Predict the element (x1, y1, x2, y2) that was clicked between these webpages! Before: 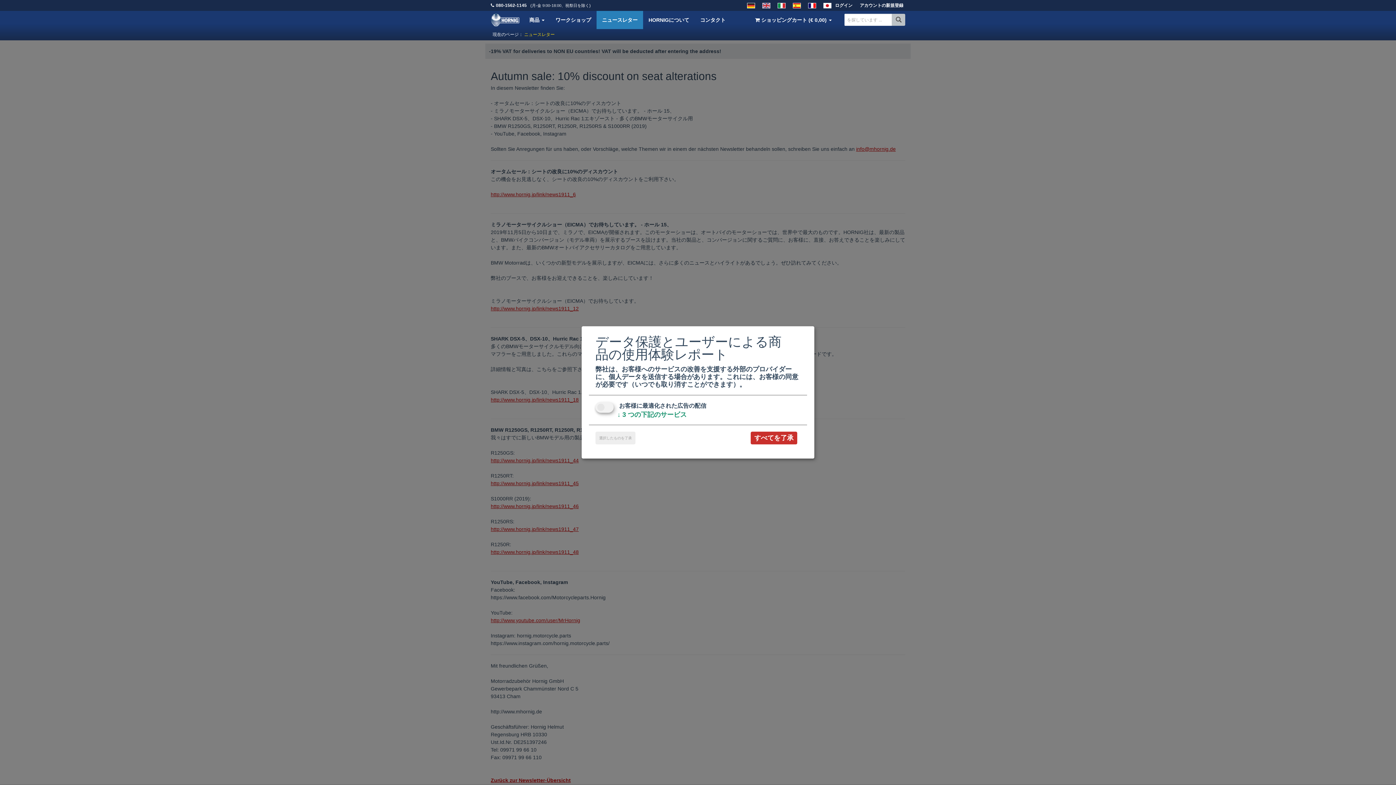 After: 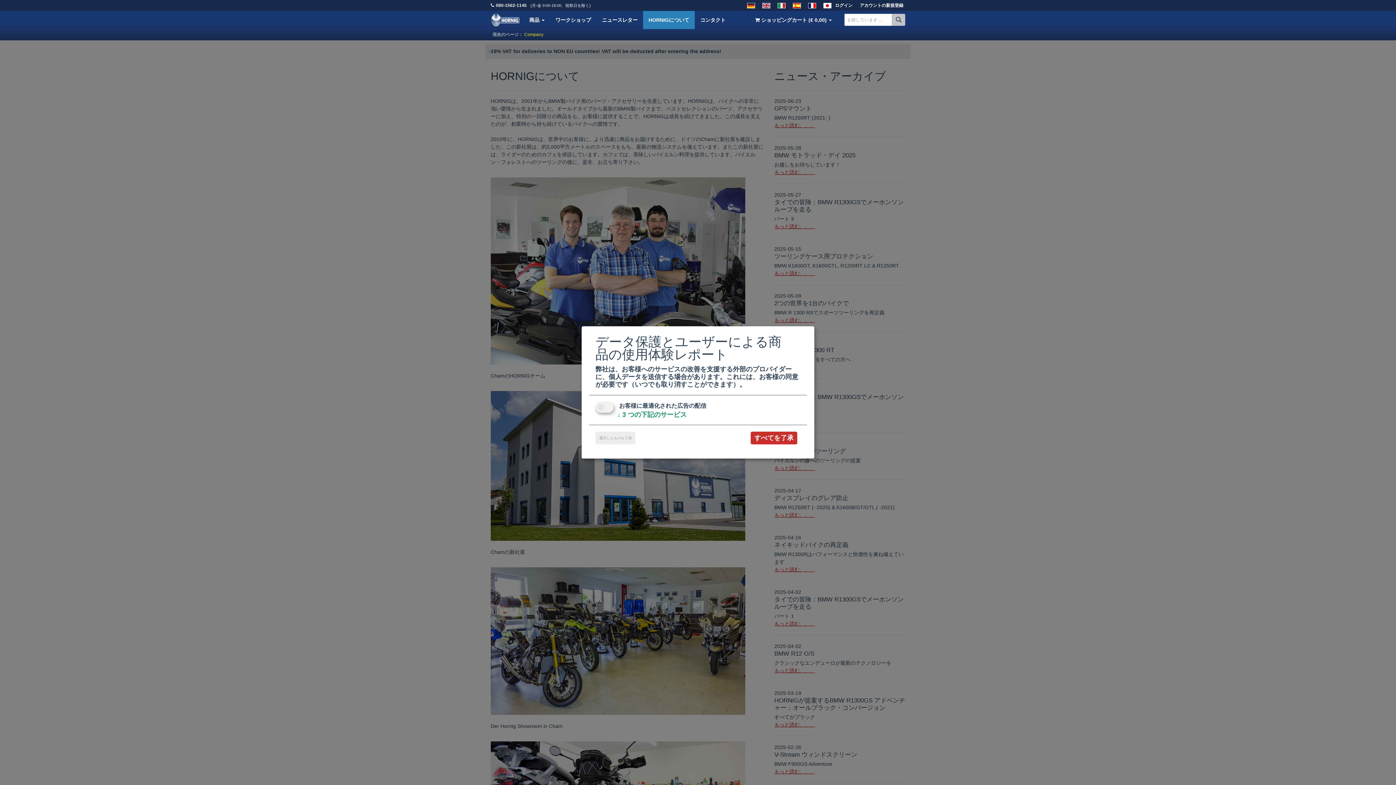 Action: bbox: (643, 10, 694, 29) label: HORNIGについて